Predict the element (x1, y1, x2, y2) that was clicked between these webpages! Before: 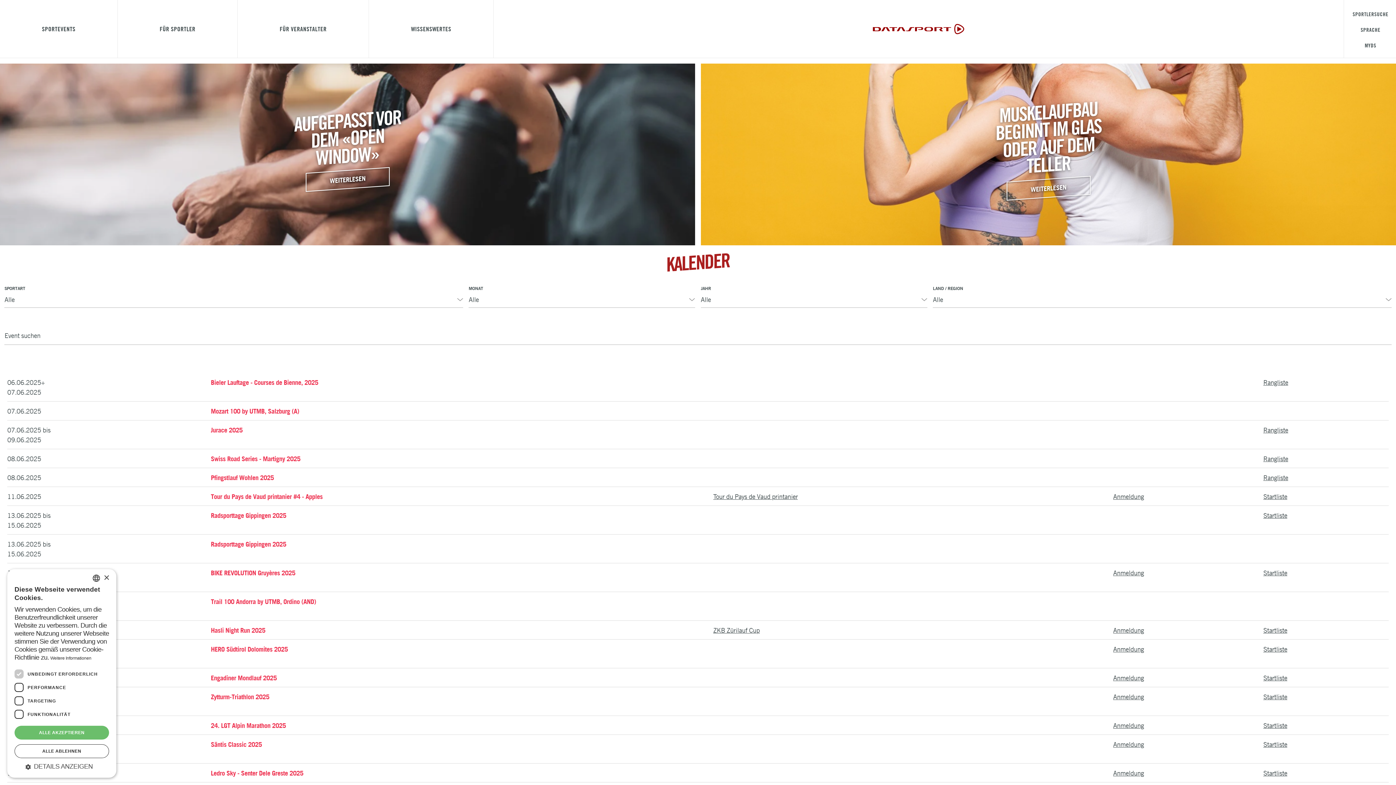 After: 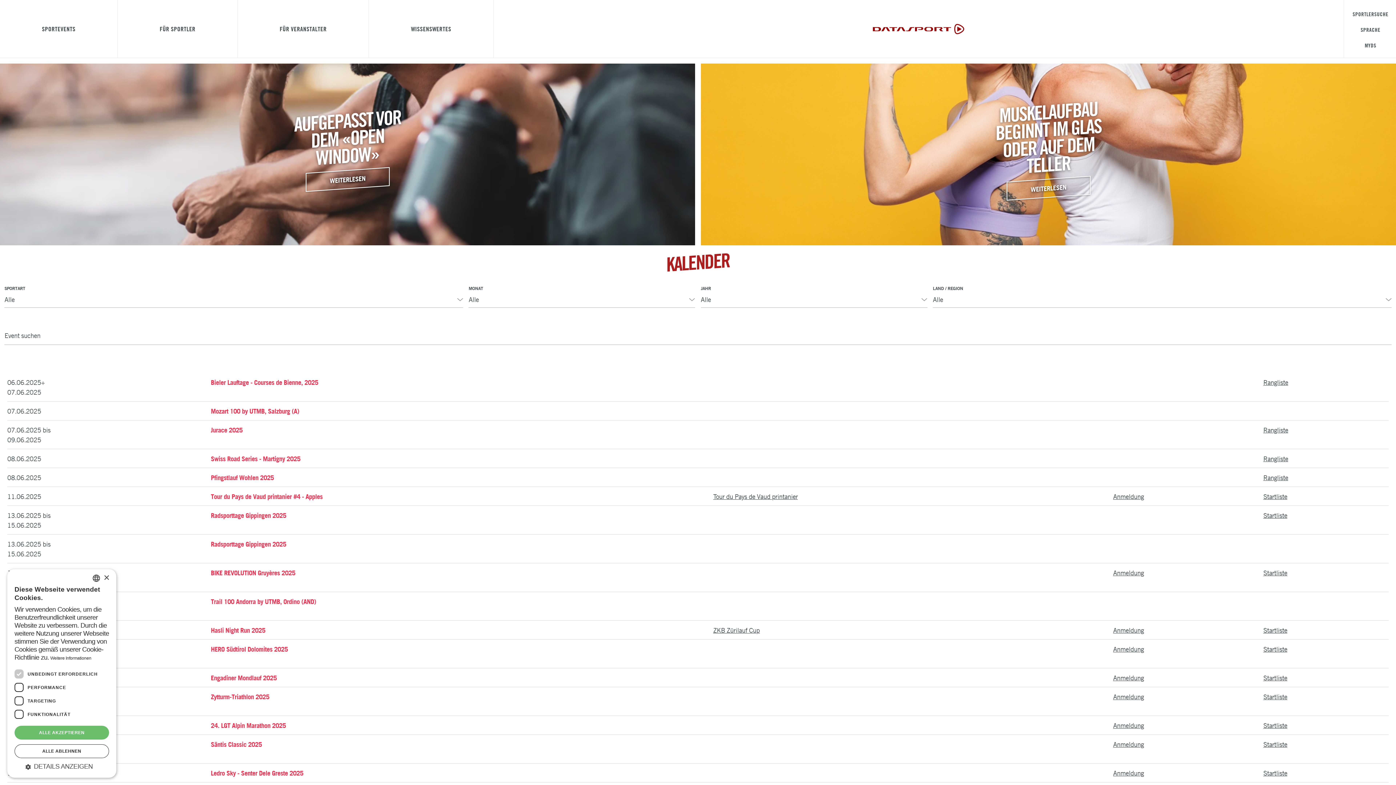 Action: label: Säntis Classic 2025 bbox: (210, 740, 262, 748)